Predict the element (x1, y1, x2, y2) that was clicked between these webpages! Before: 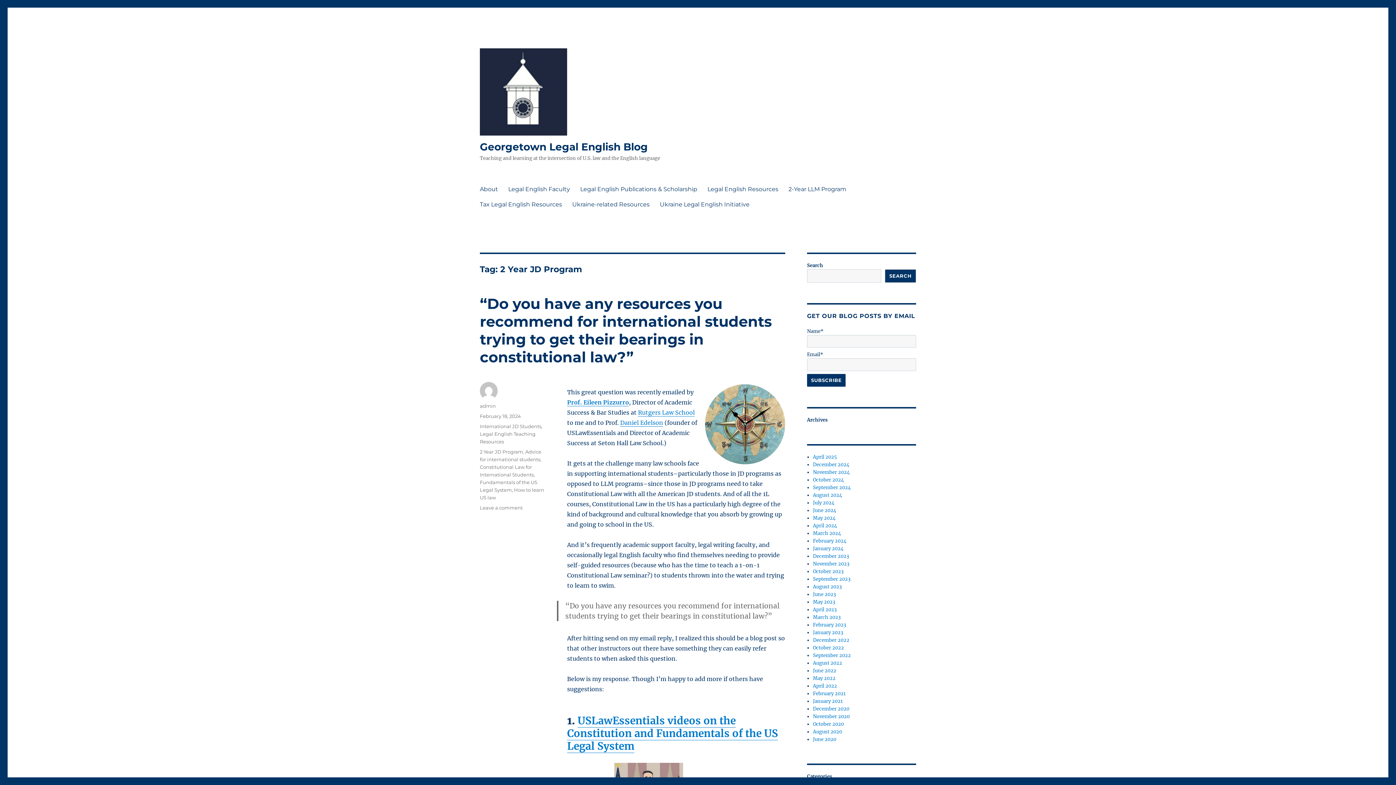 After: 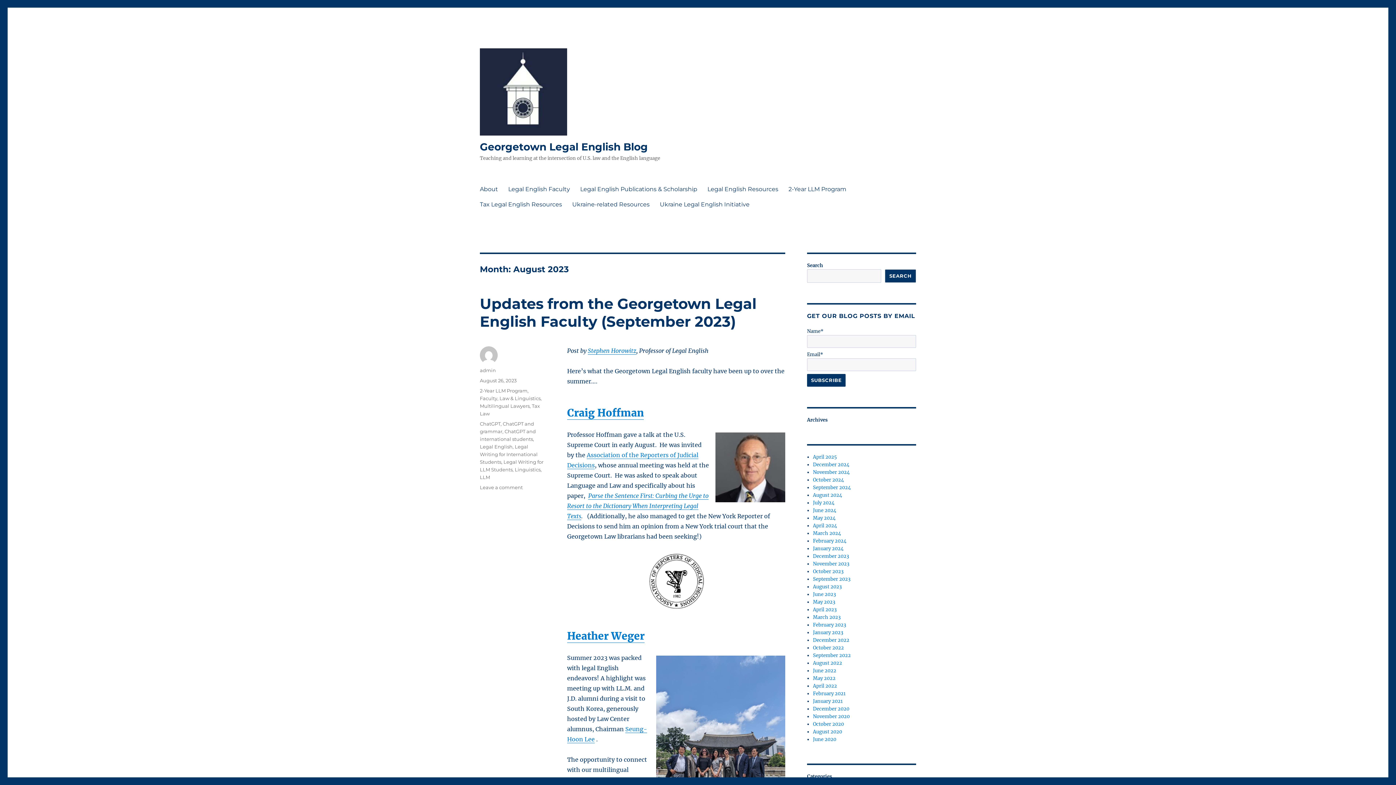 Action: label: August 2023 bbox: (813, 583, 841, 590)